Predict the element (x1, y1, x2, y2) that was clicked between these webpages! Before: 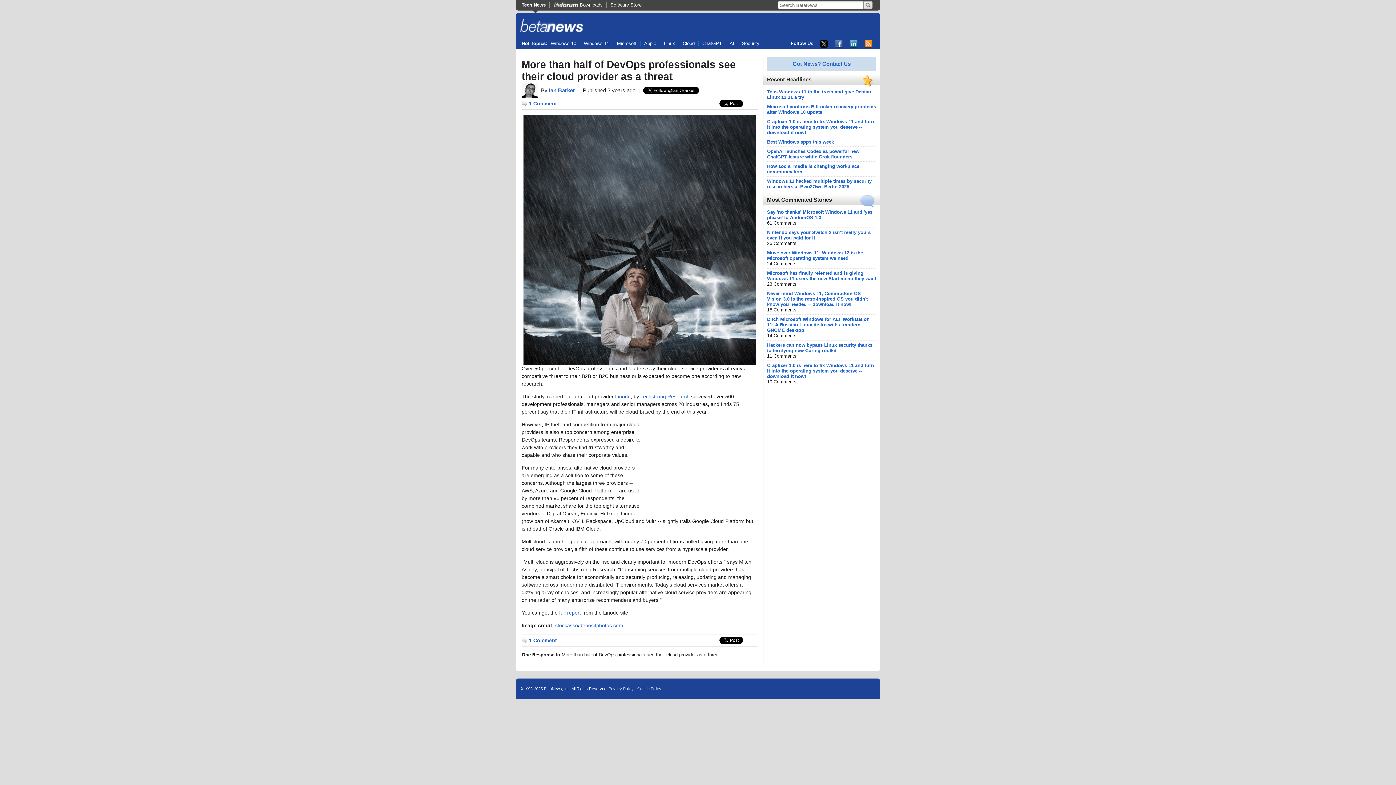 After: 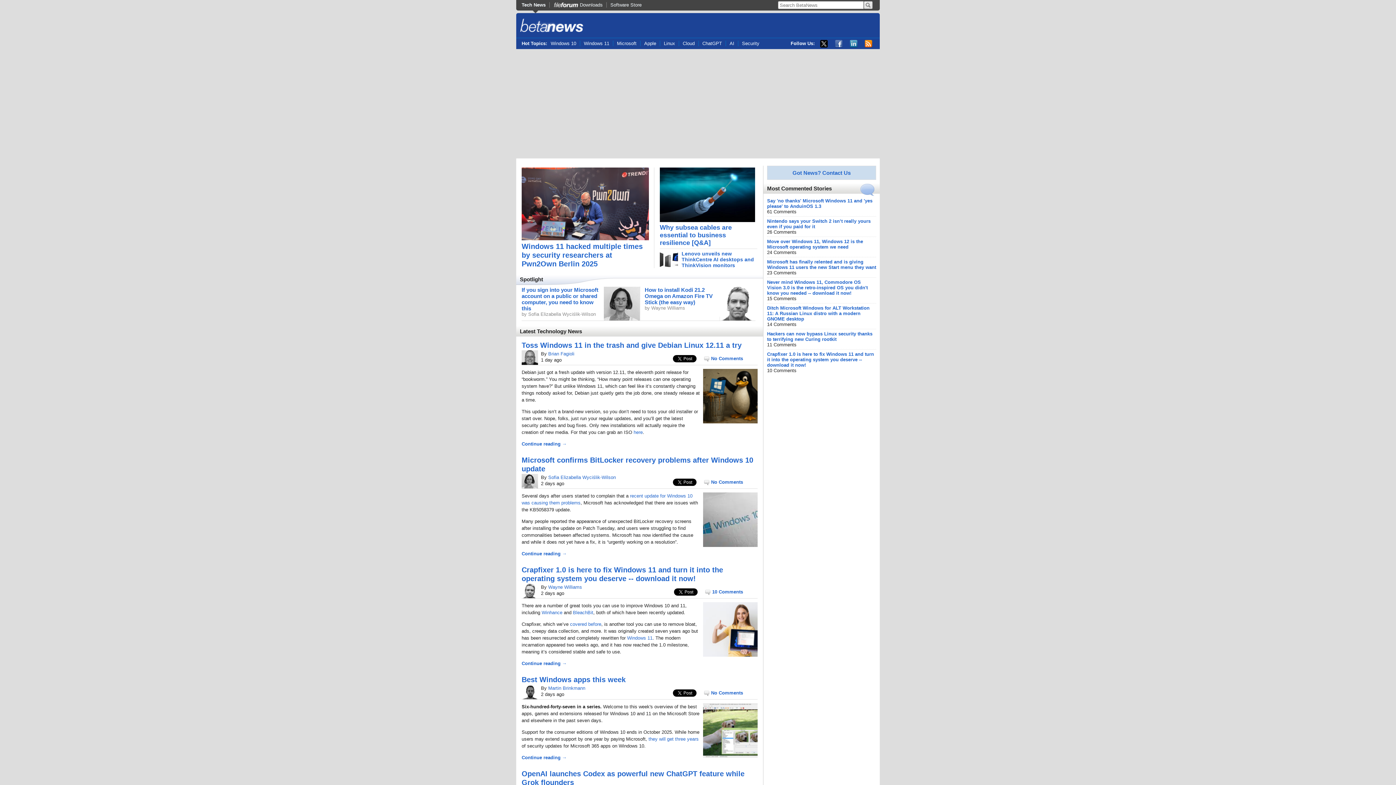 Action: label: Tech News bbox: (521, 2, 549, 7)